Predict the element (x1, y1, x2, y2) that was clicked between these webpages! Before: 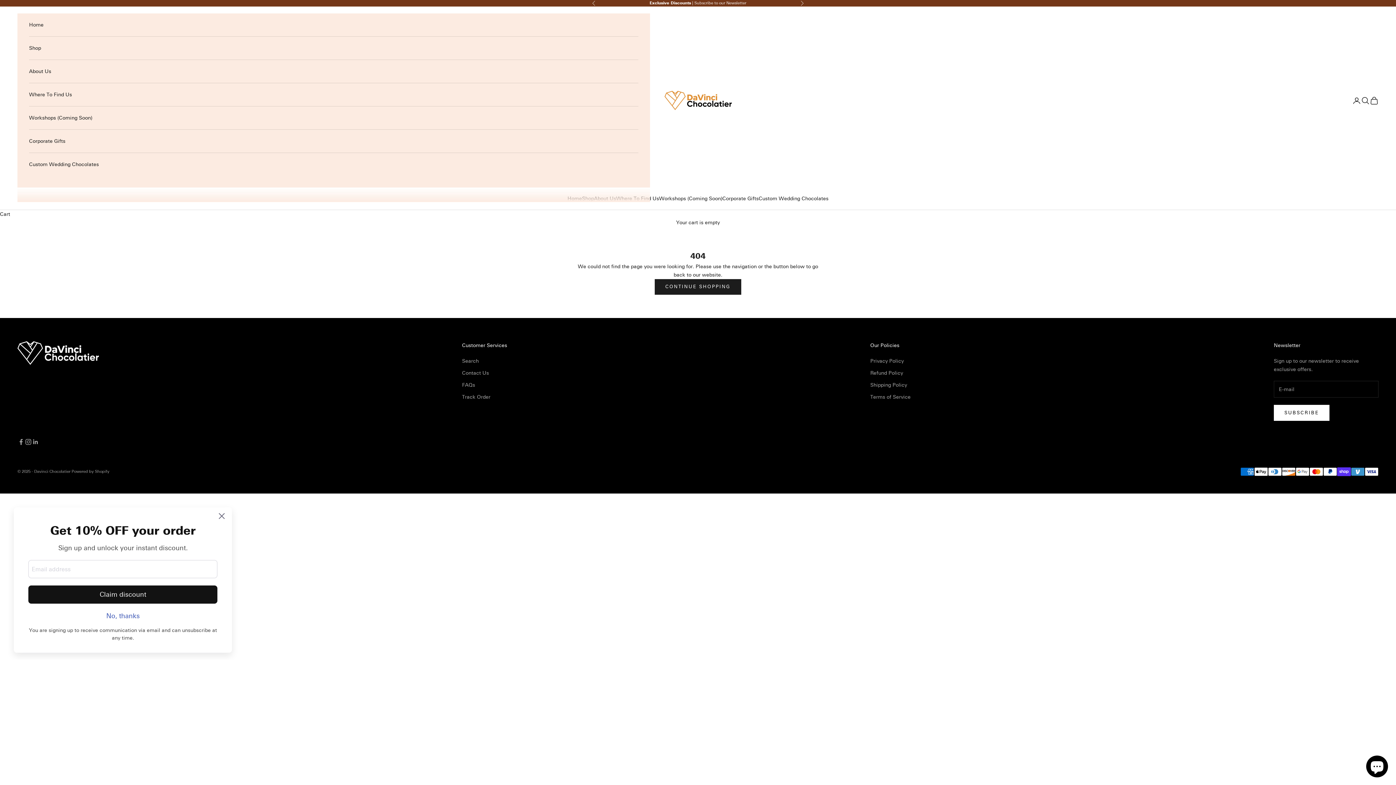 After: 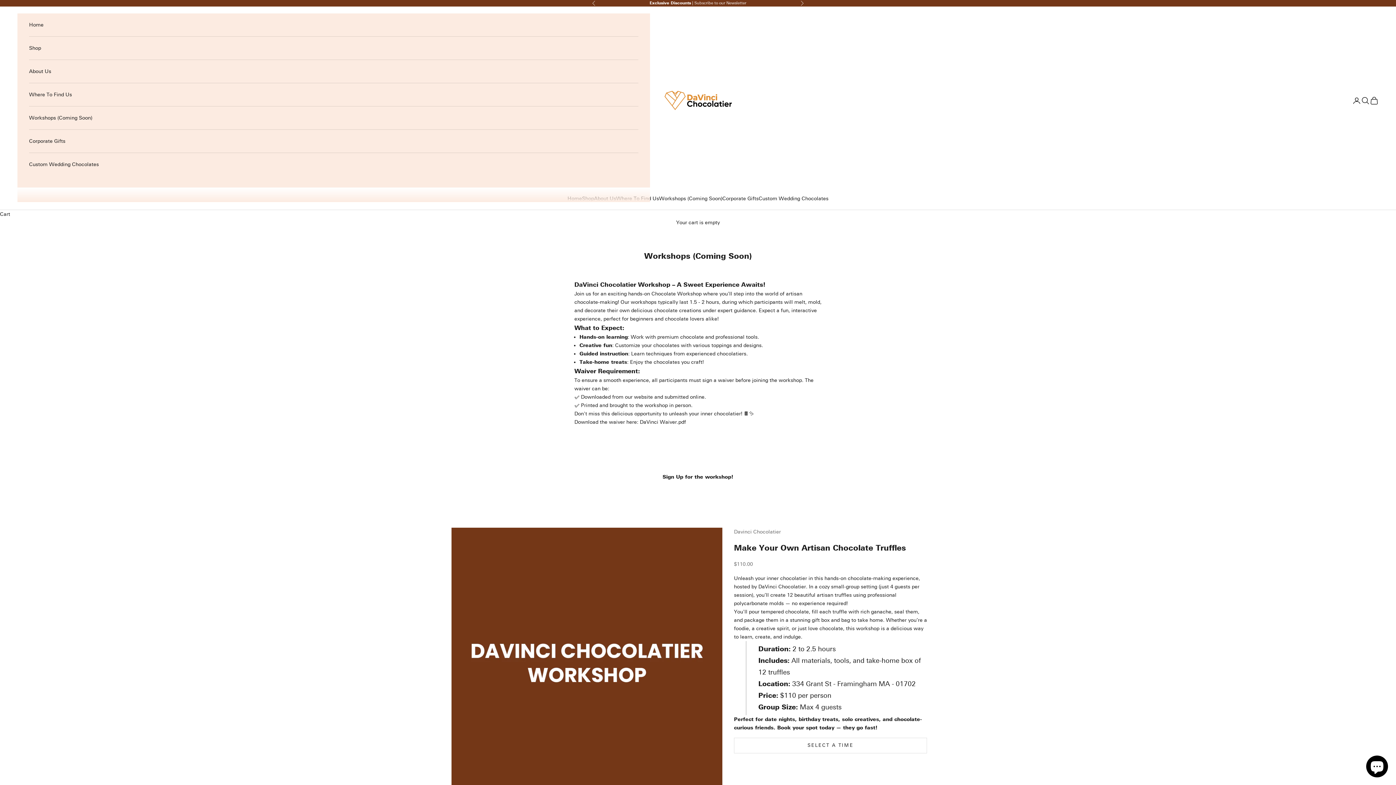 Action: bbox: (29, 106, 638, 129) label: Workshops (Coming Soon)